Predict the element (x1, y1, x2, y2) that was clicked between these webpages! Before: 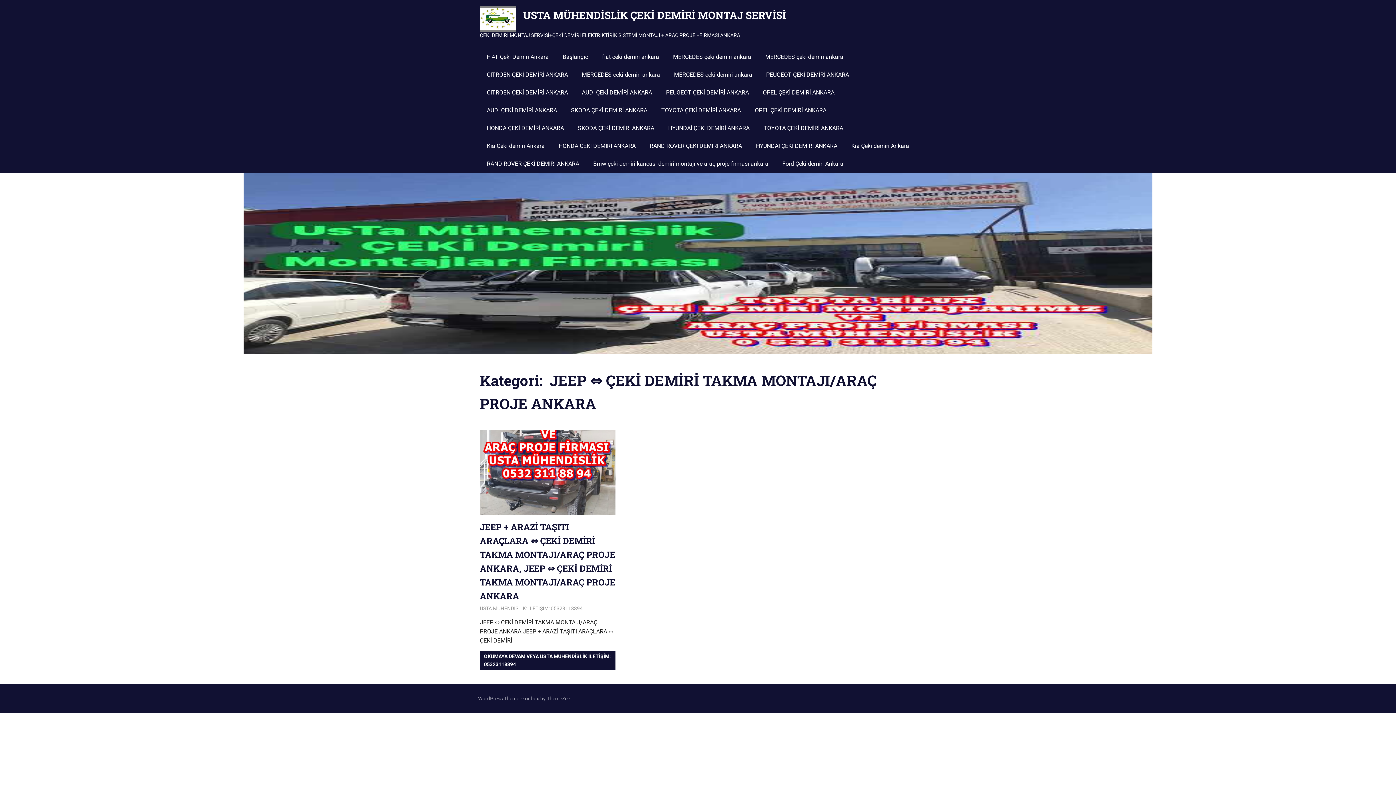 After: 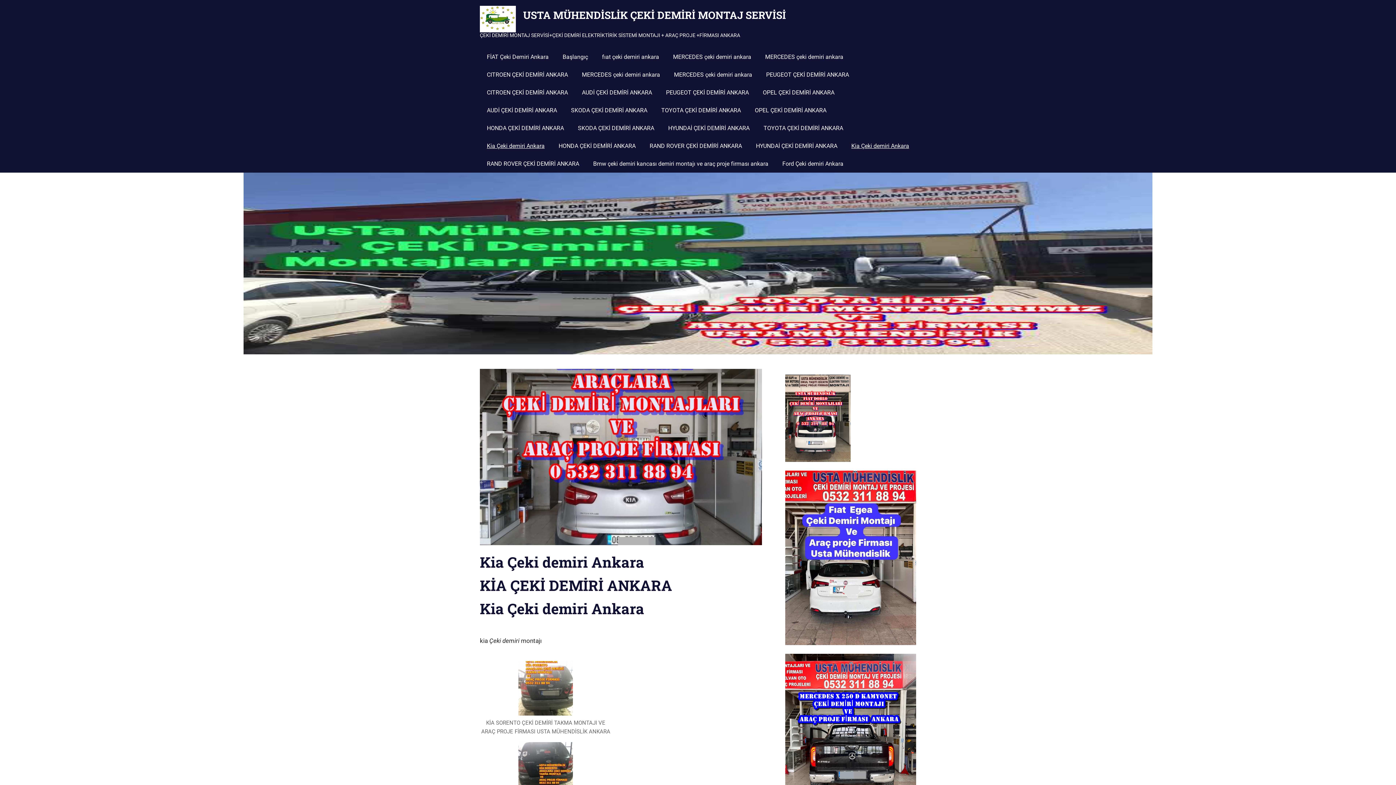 Action: bbox: (844, 137, 916, 154) label: Kia Çeki demiri Ankara